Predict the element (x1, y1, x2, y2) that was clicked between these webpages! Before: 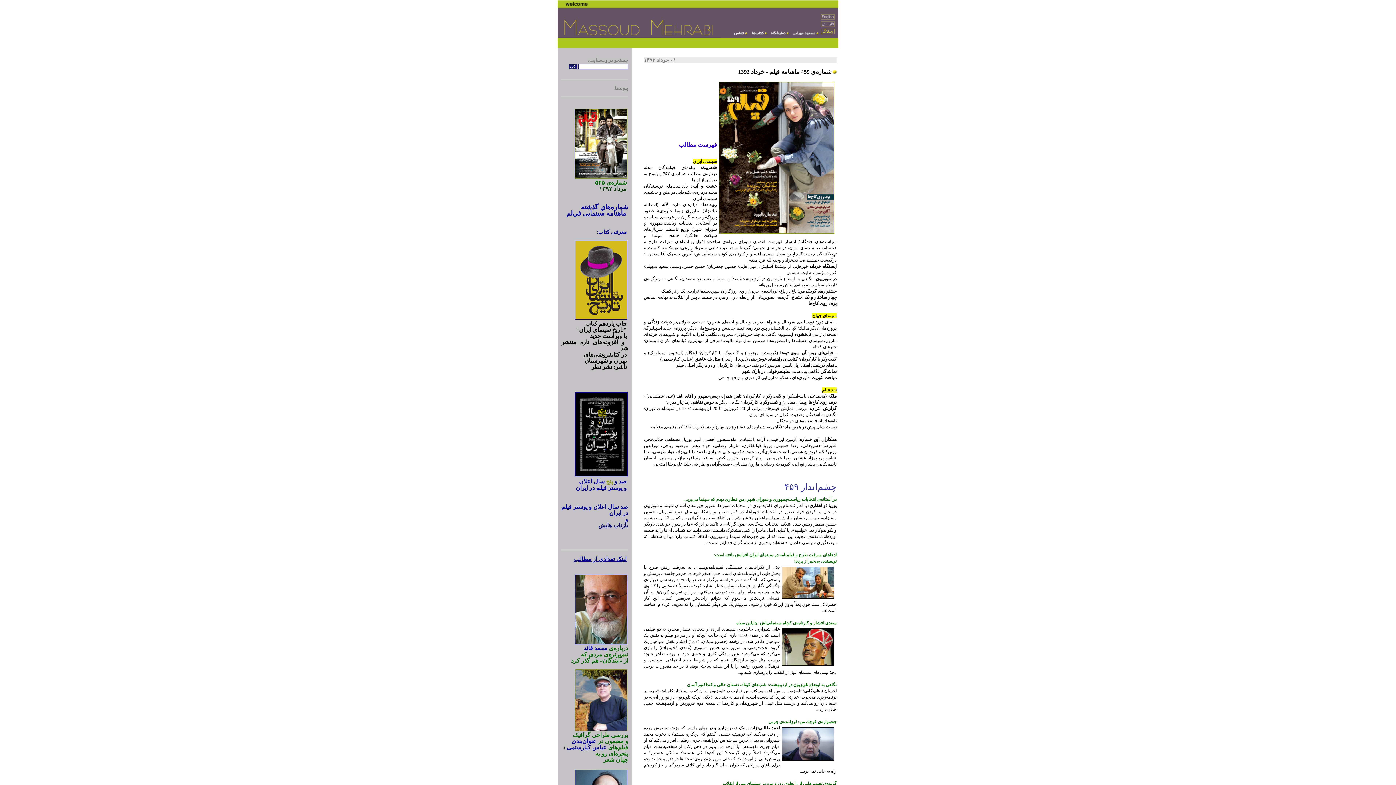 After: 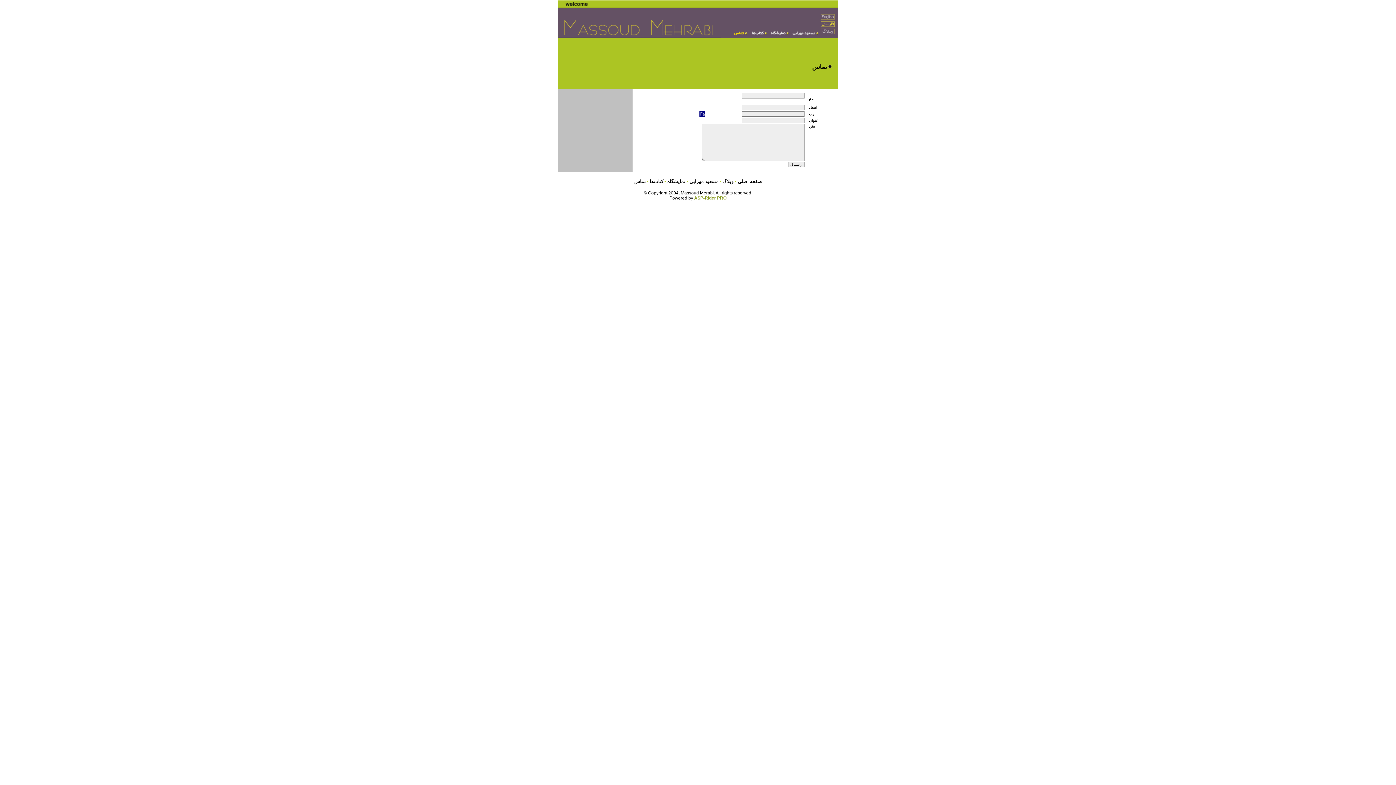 Action: bbox: (731, 32, 748, 38)